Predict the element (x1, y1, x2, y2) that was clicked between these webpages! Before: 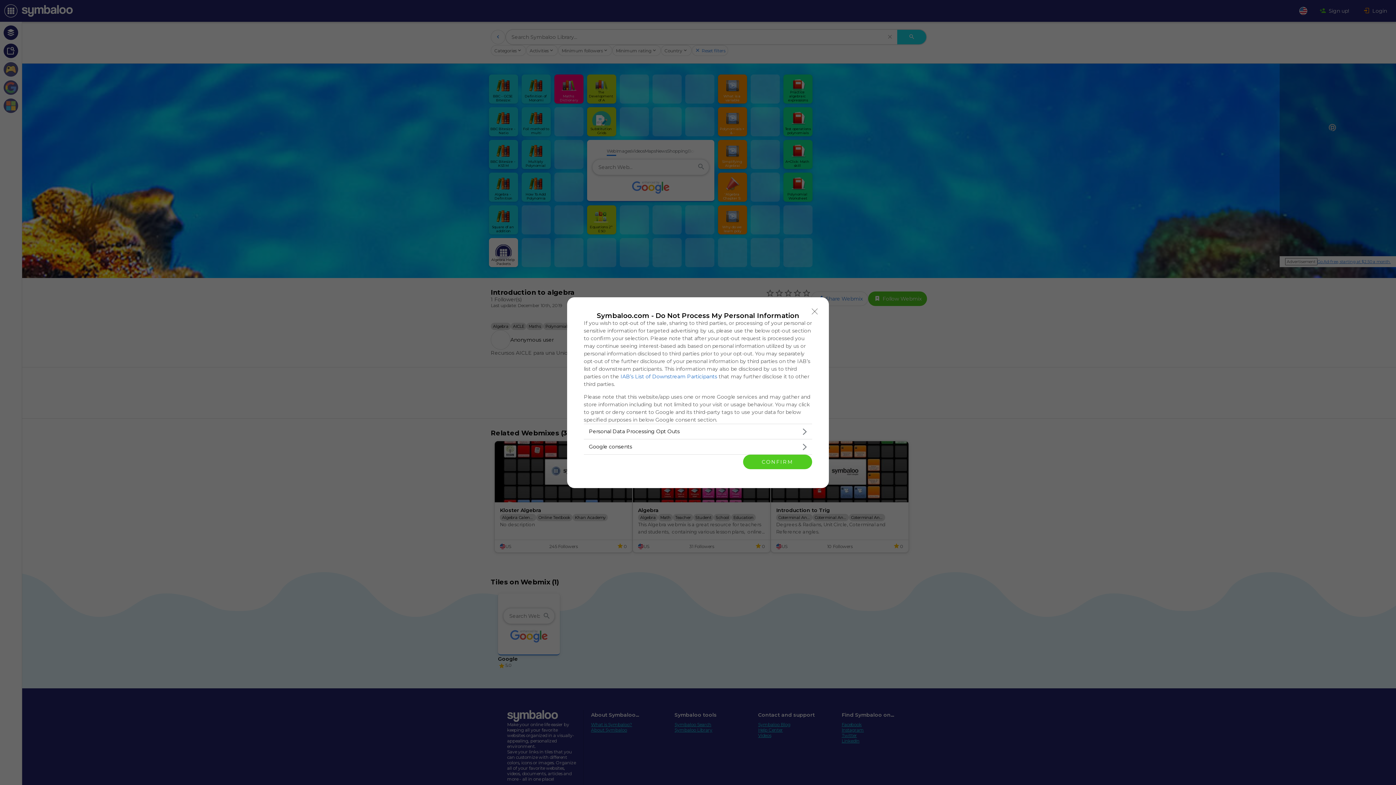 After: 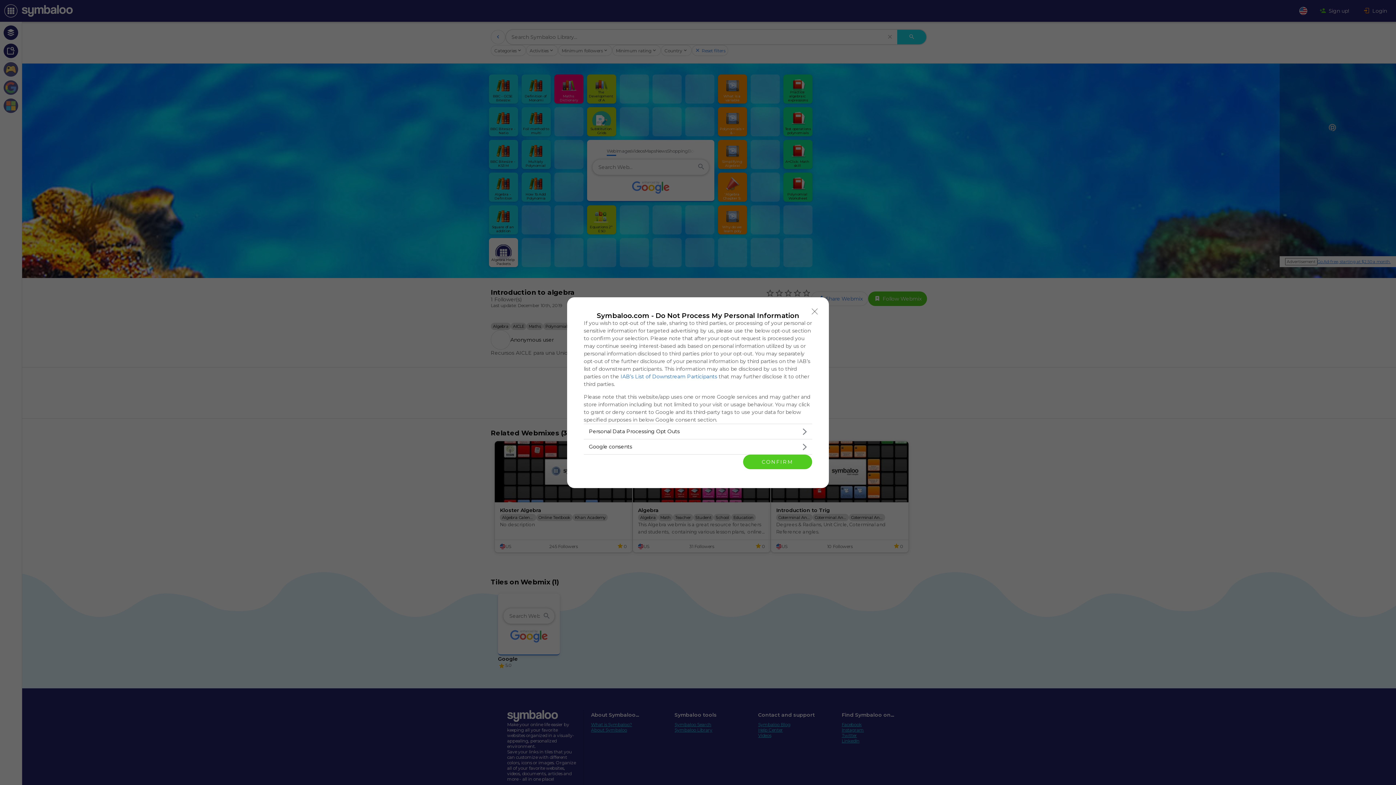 Action: label: IAB’s List of Downstream Participants bbox: (620, 373, 717, 379)